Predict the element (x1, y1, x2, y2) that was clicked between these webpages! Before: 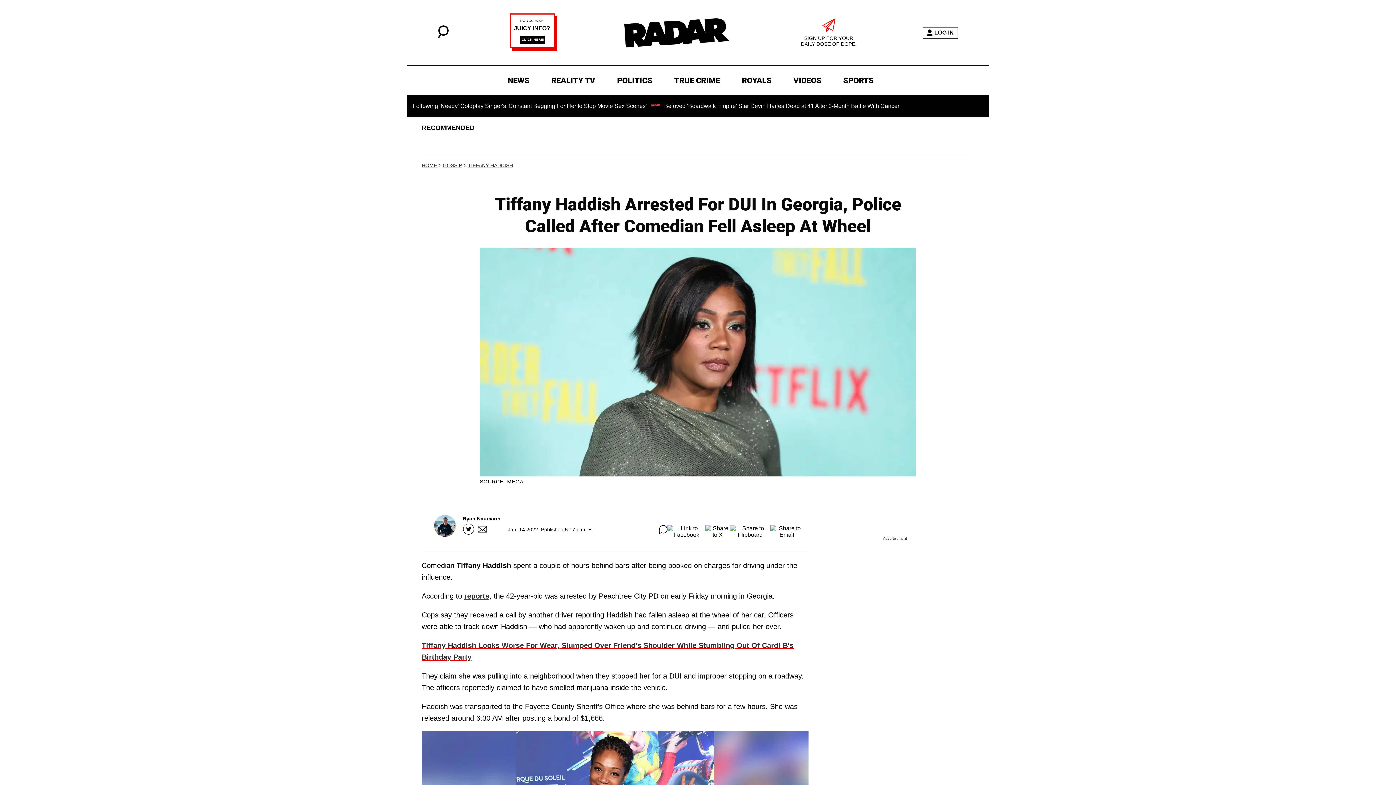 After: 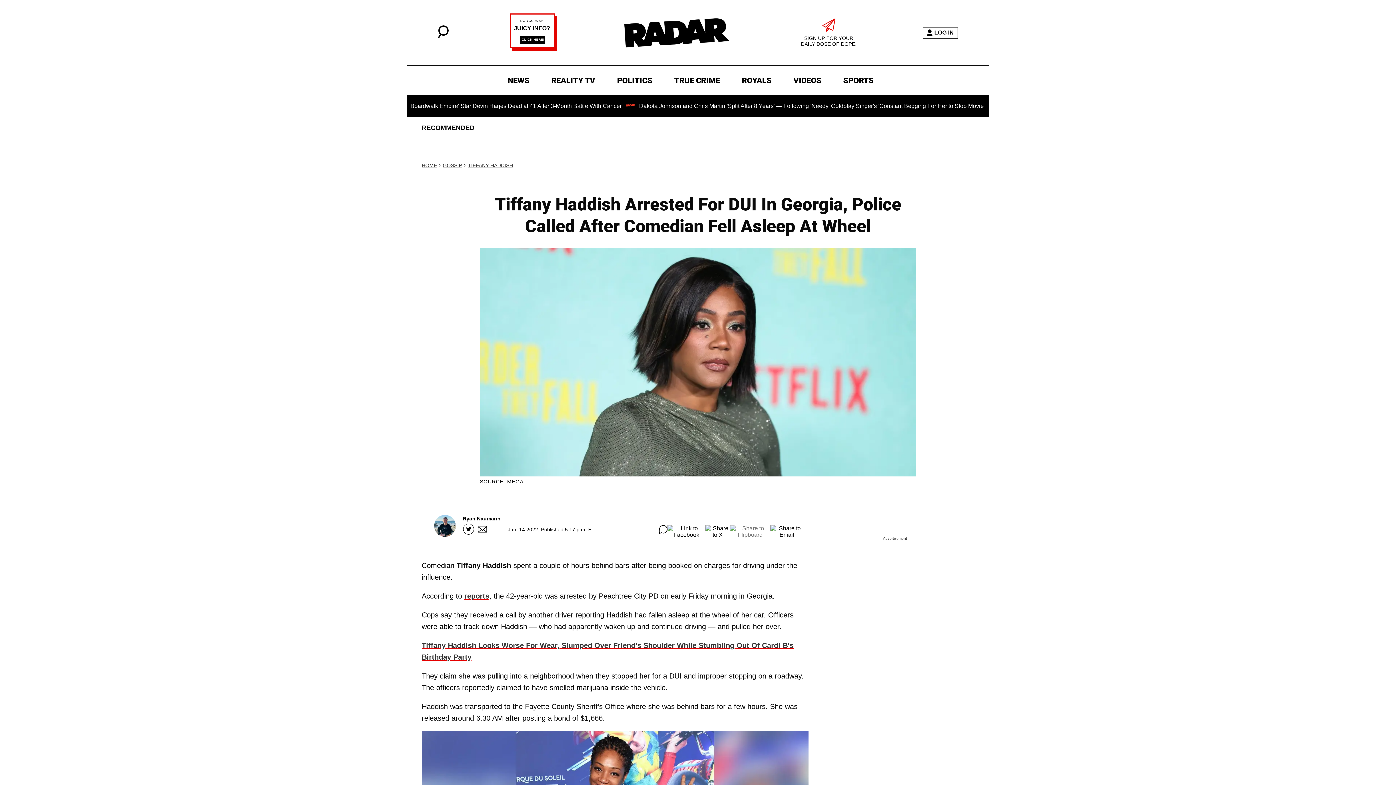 Action: bbox: (730, 525, 770, 534)